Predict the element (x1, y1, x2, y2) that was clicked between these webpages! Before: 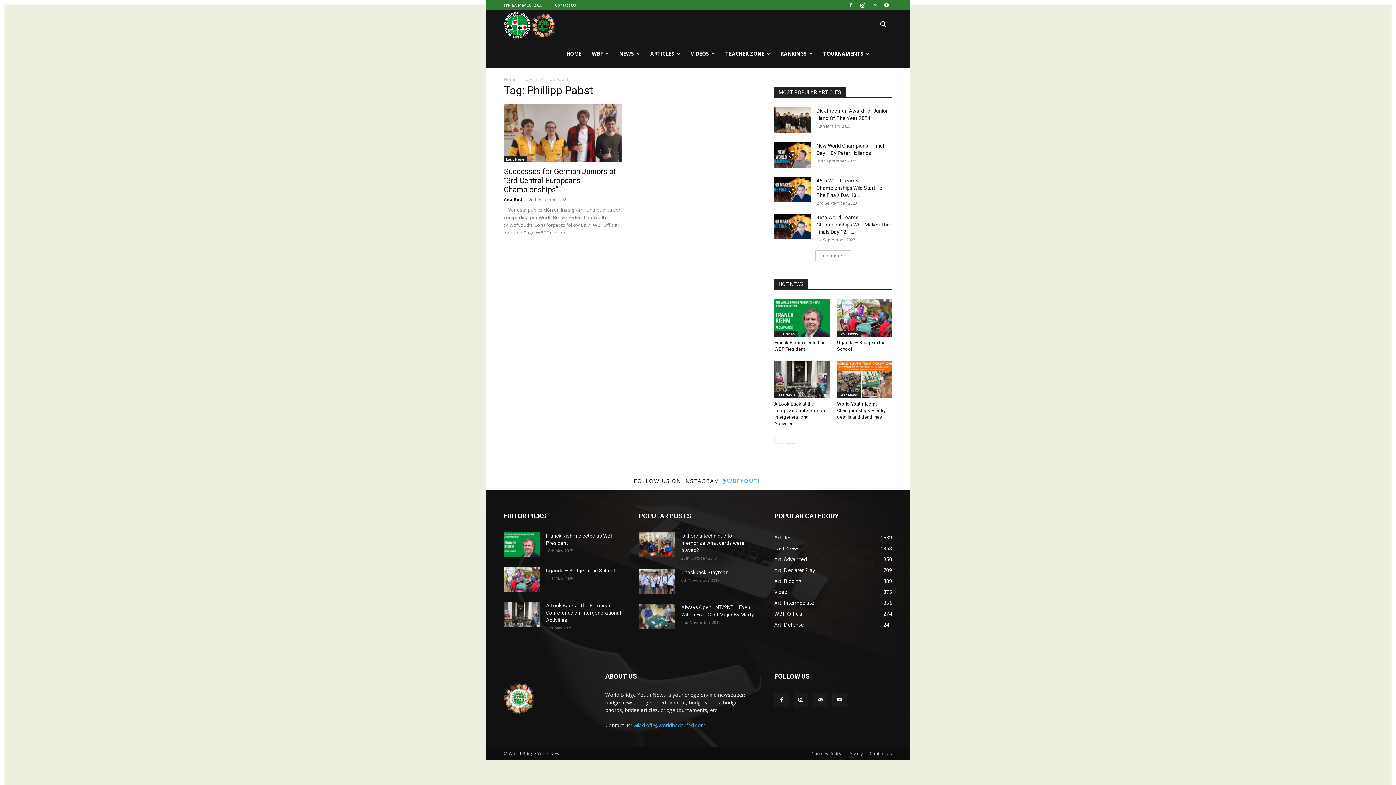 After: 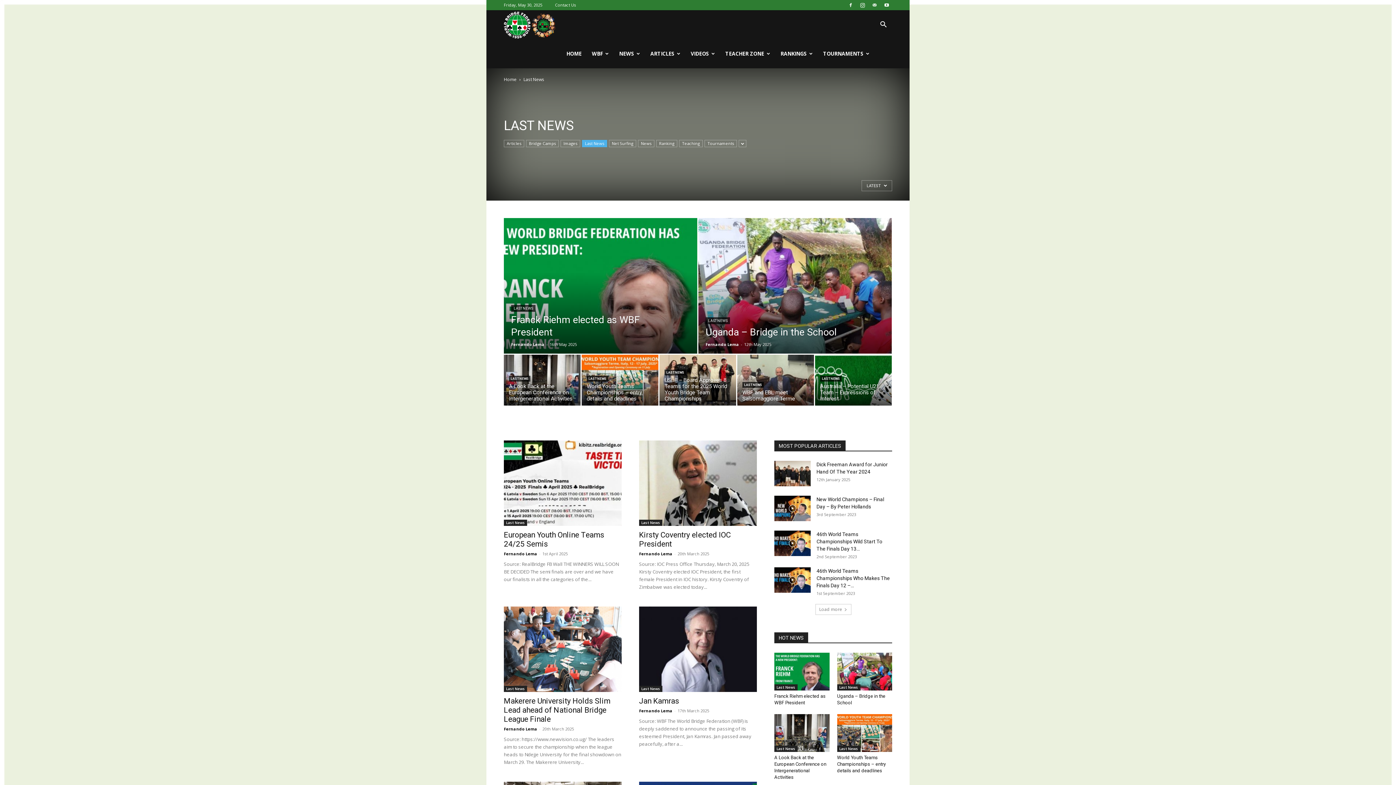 Action: label: Last News bbox: (774, 330, 797, 337)